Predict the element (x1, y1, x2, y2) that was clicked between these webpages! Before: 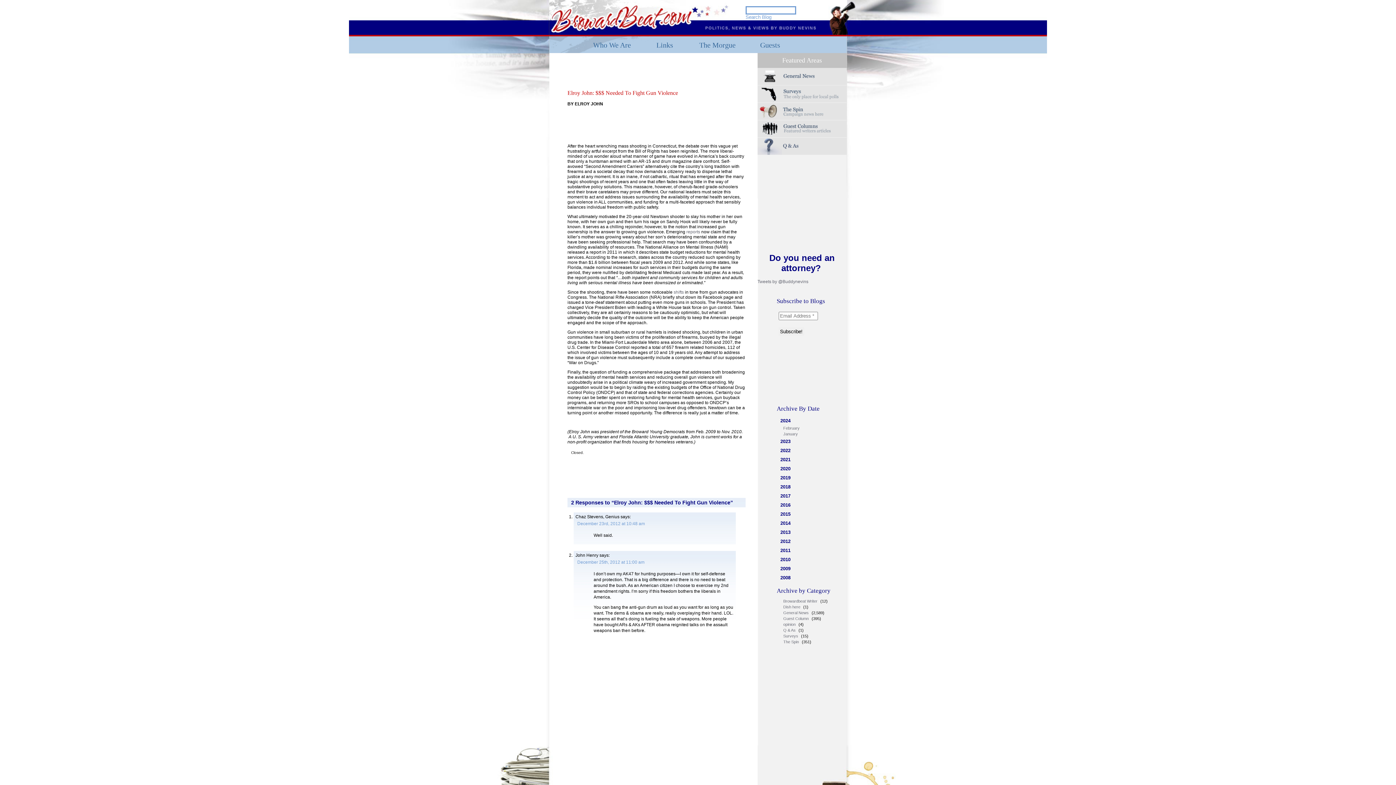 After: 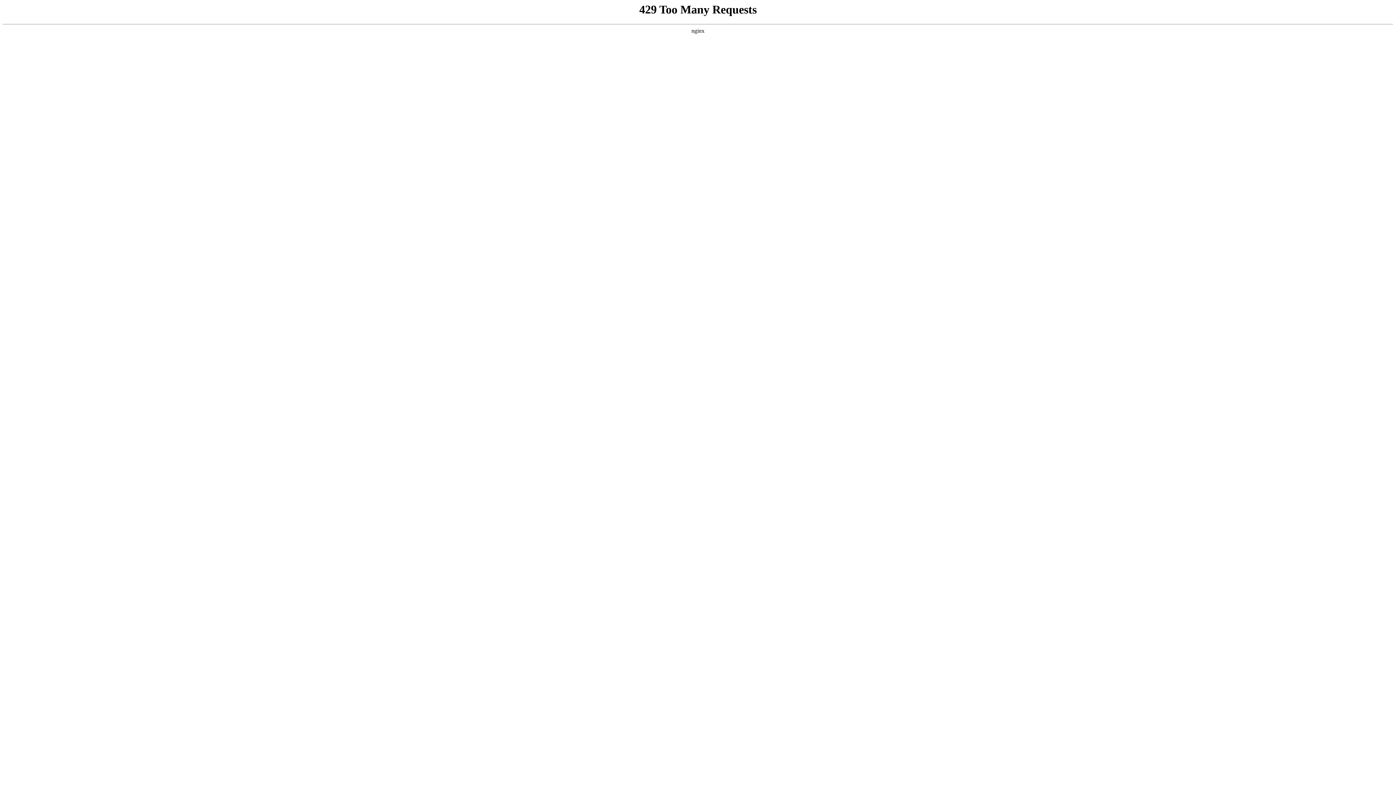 Action: bbox: (585, 37, 638, 53) label: Who We Are